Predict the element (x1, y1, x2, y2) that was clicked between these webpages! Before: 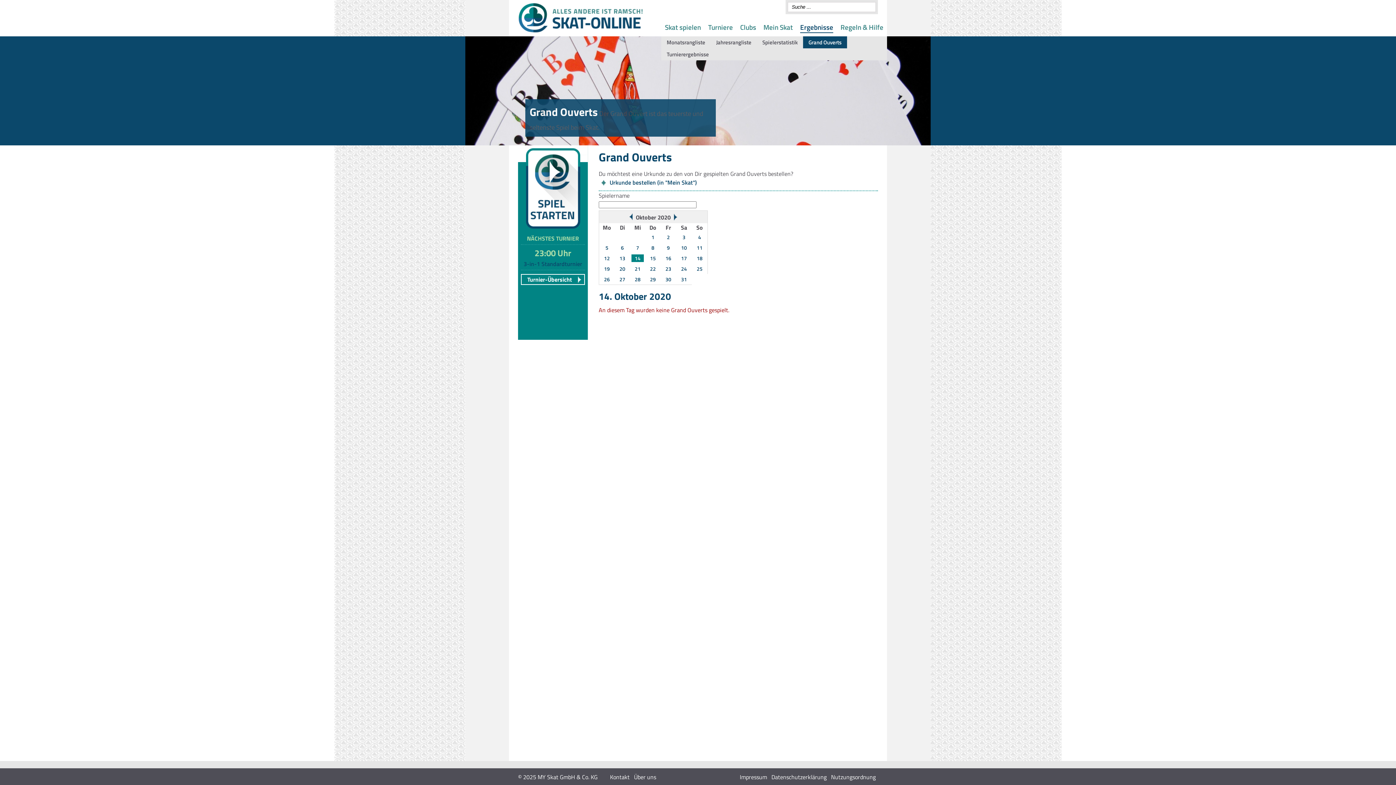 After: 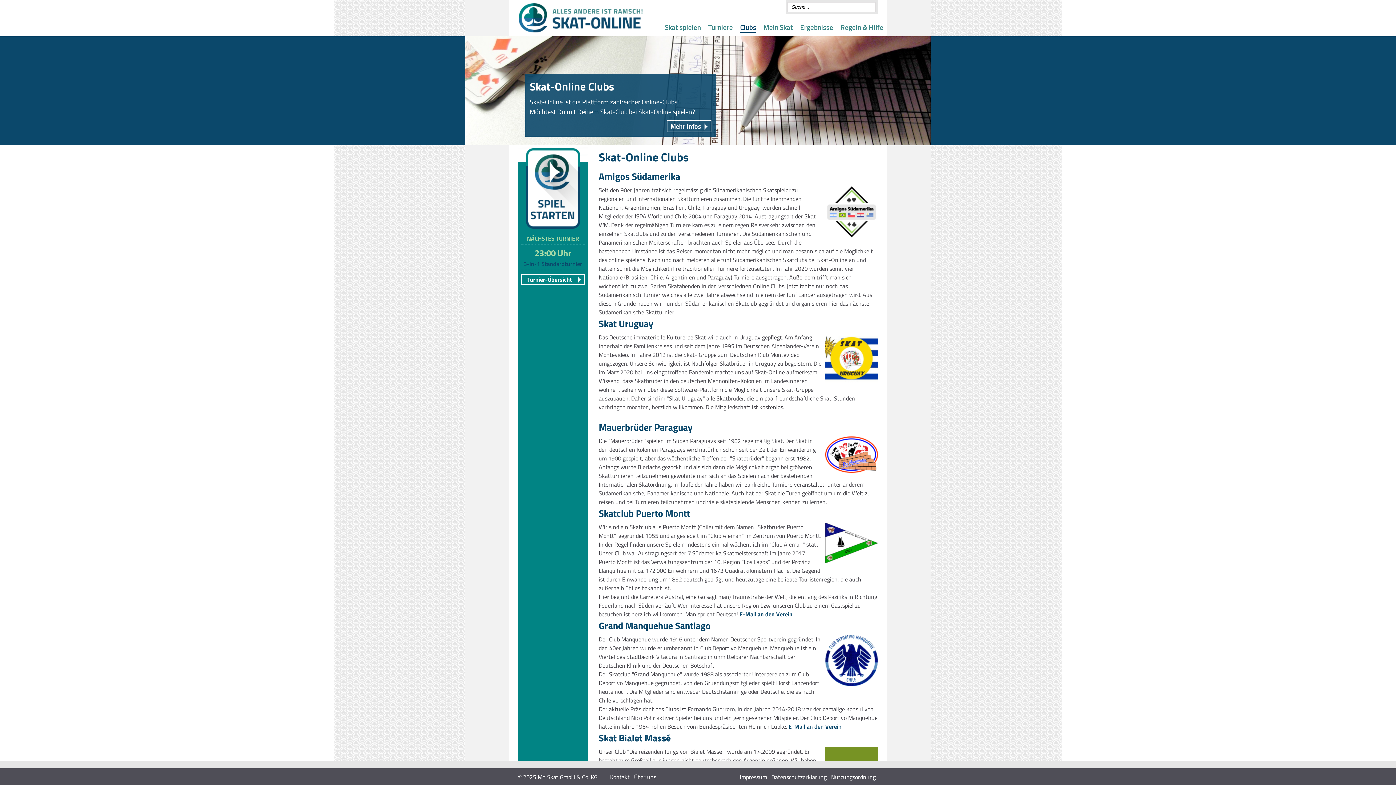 Action: label: Clubs bbox: (740, 21, 756, 32)